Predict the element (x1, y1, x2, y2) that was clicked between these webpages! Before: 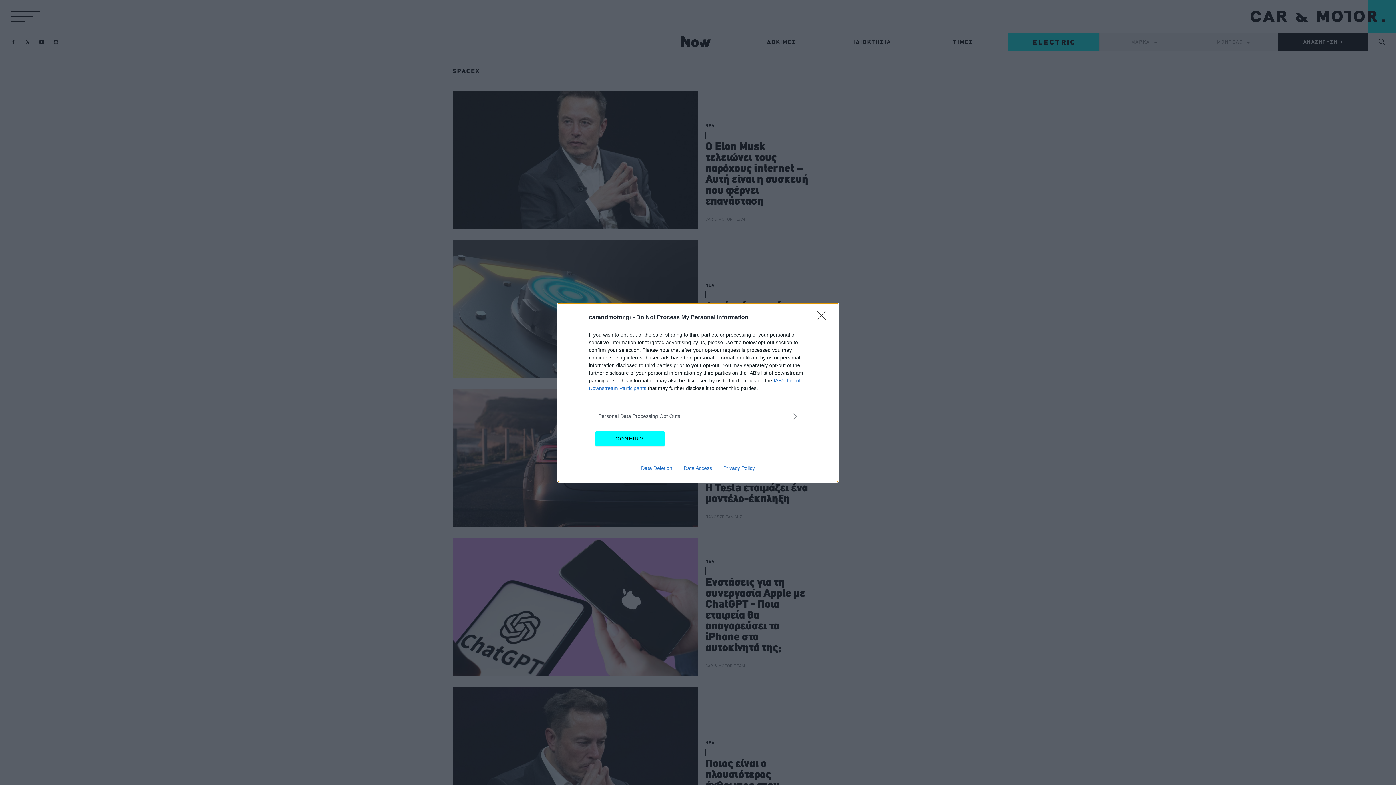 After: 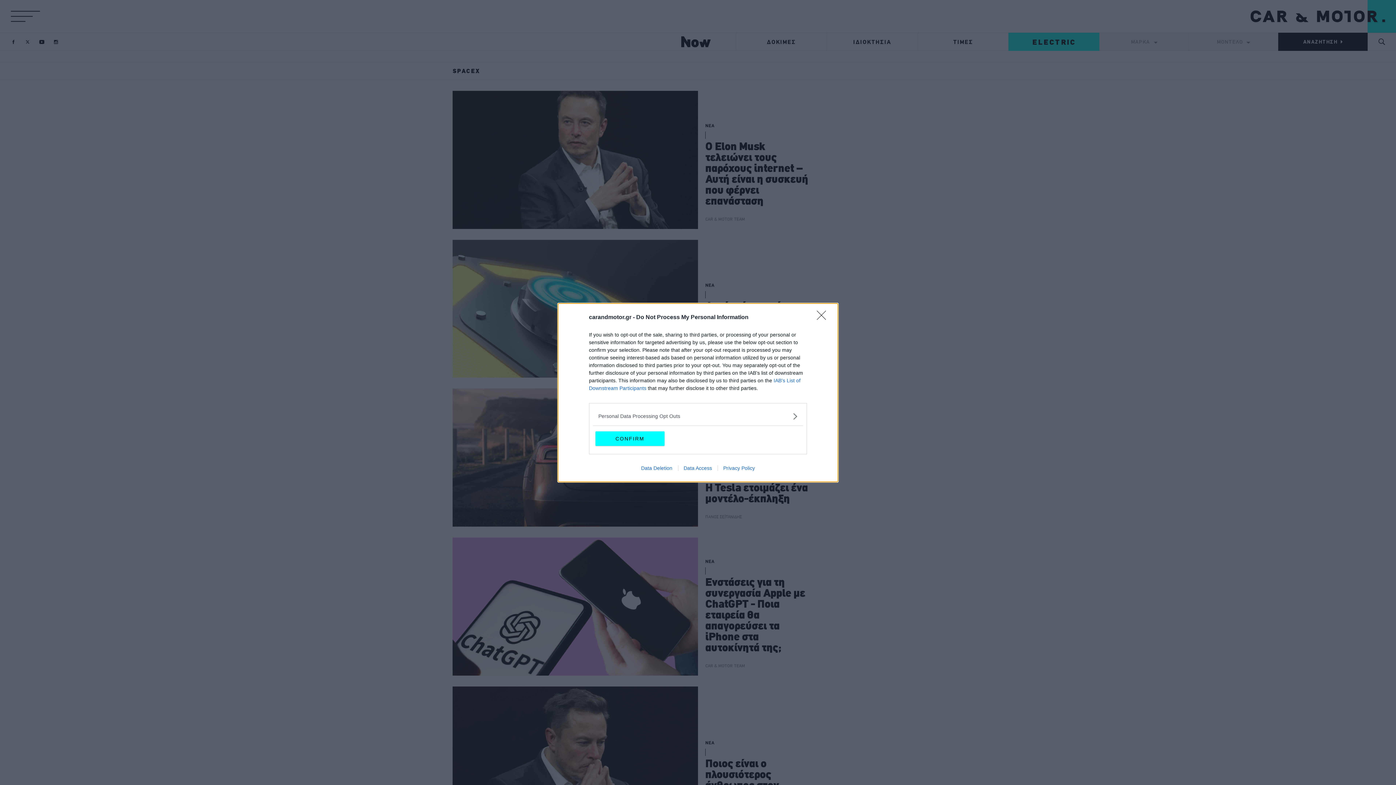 Action: label: Data Deletion bbox: (635, 465, 678, 471)